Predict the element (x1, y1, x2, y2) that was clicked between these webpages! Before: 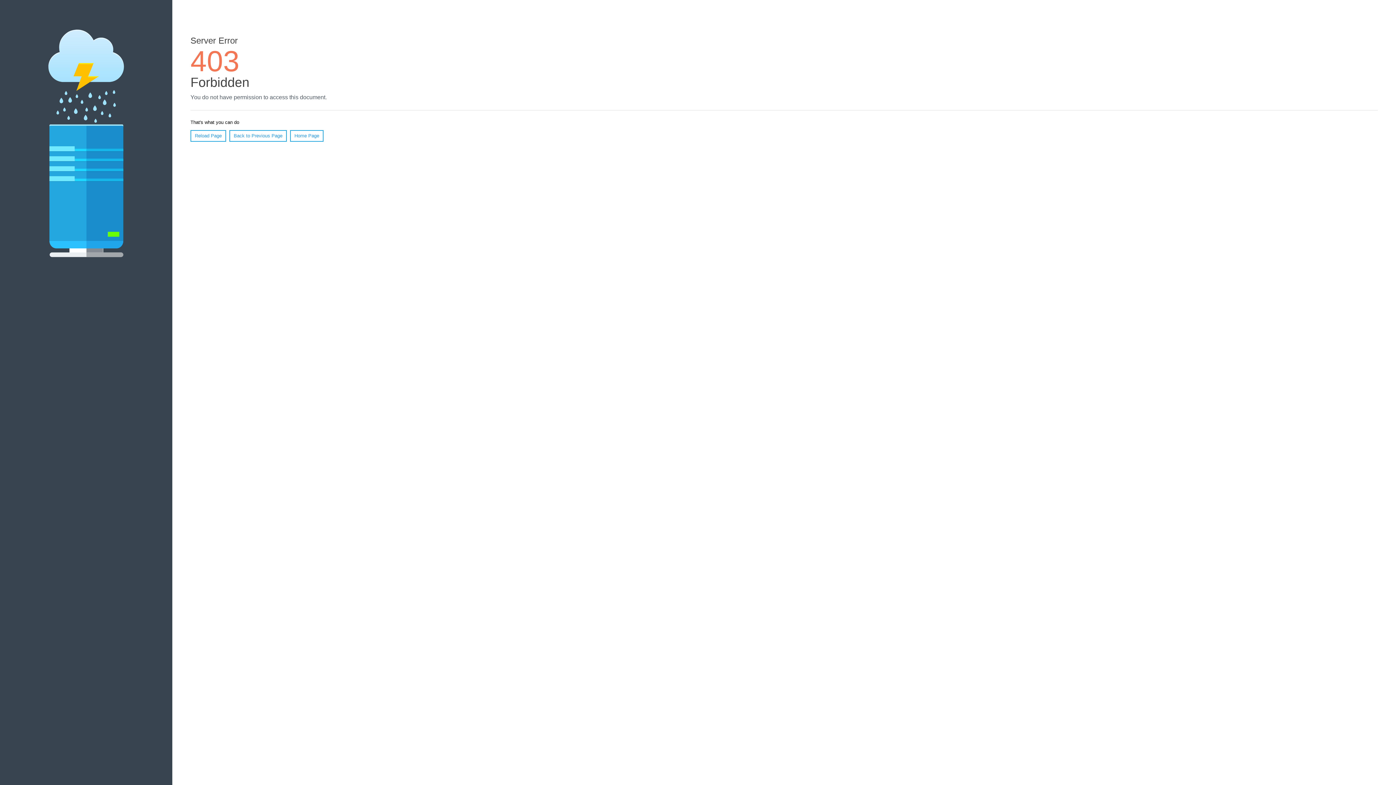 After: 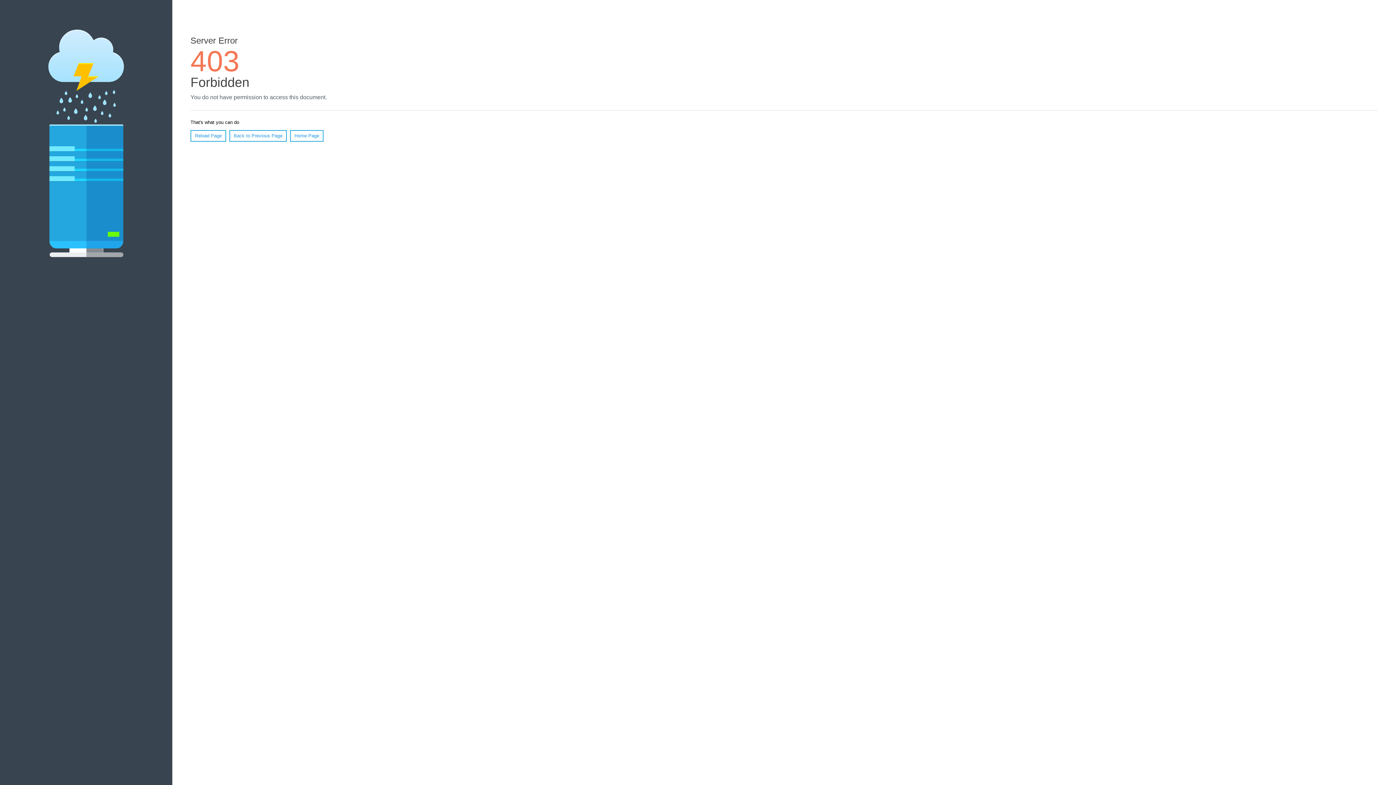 Action: bbox: (290, 130, 323, 141) label: Home Page